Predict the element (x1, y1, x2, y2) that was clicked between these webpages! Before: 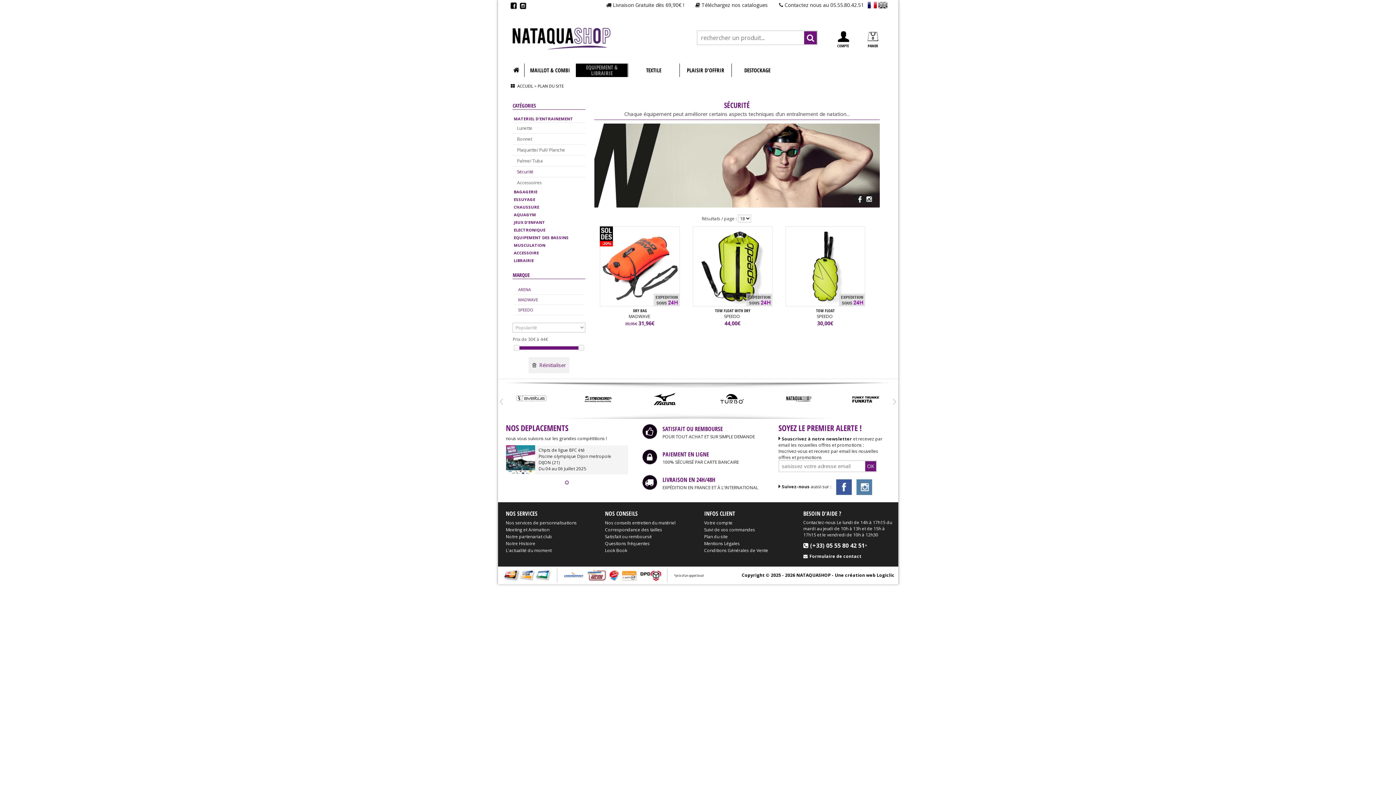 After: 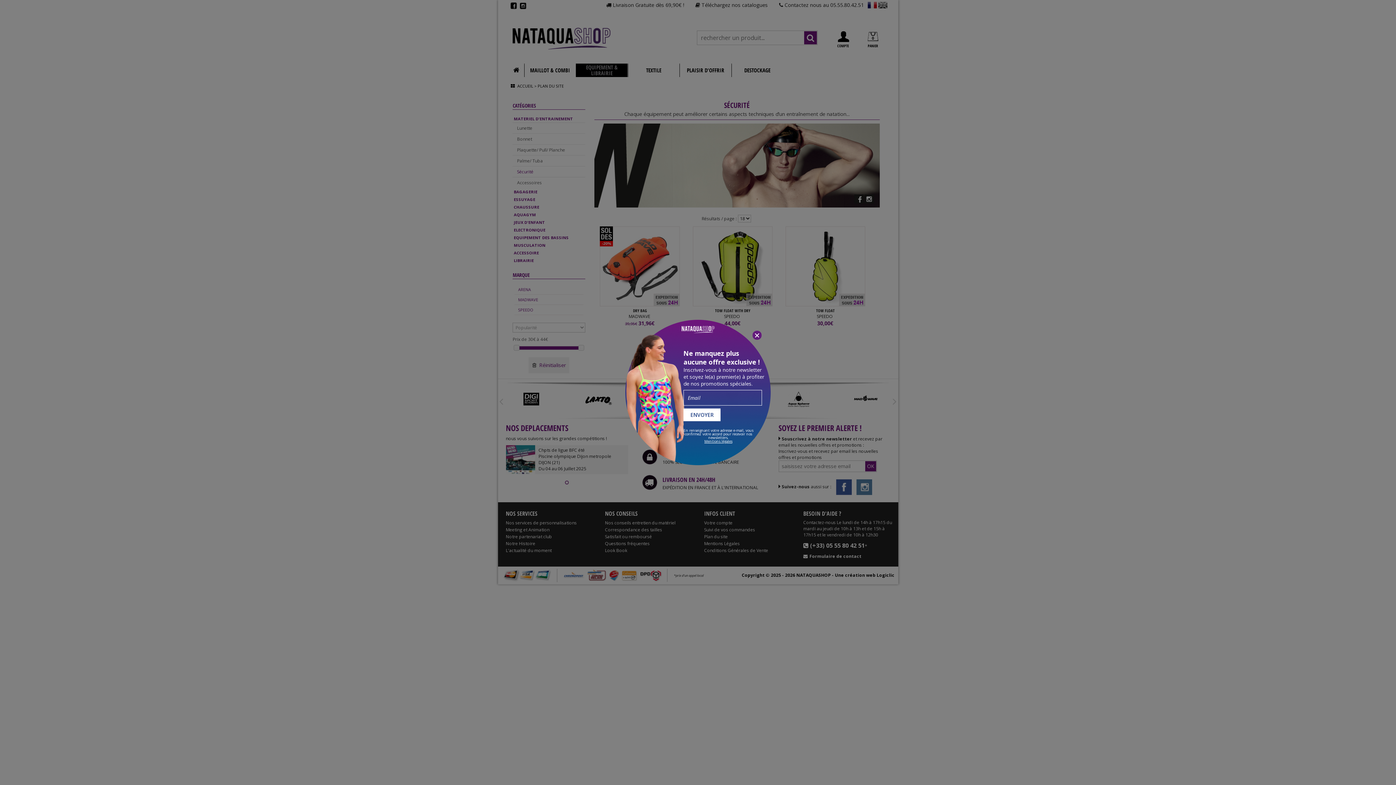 Action: label: PLAISIR D'OFFRIR bbox: (679, 63, 731, 77)